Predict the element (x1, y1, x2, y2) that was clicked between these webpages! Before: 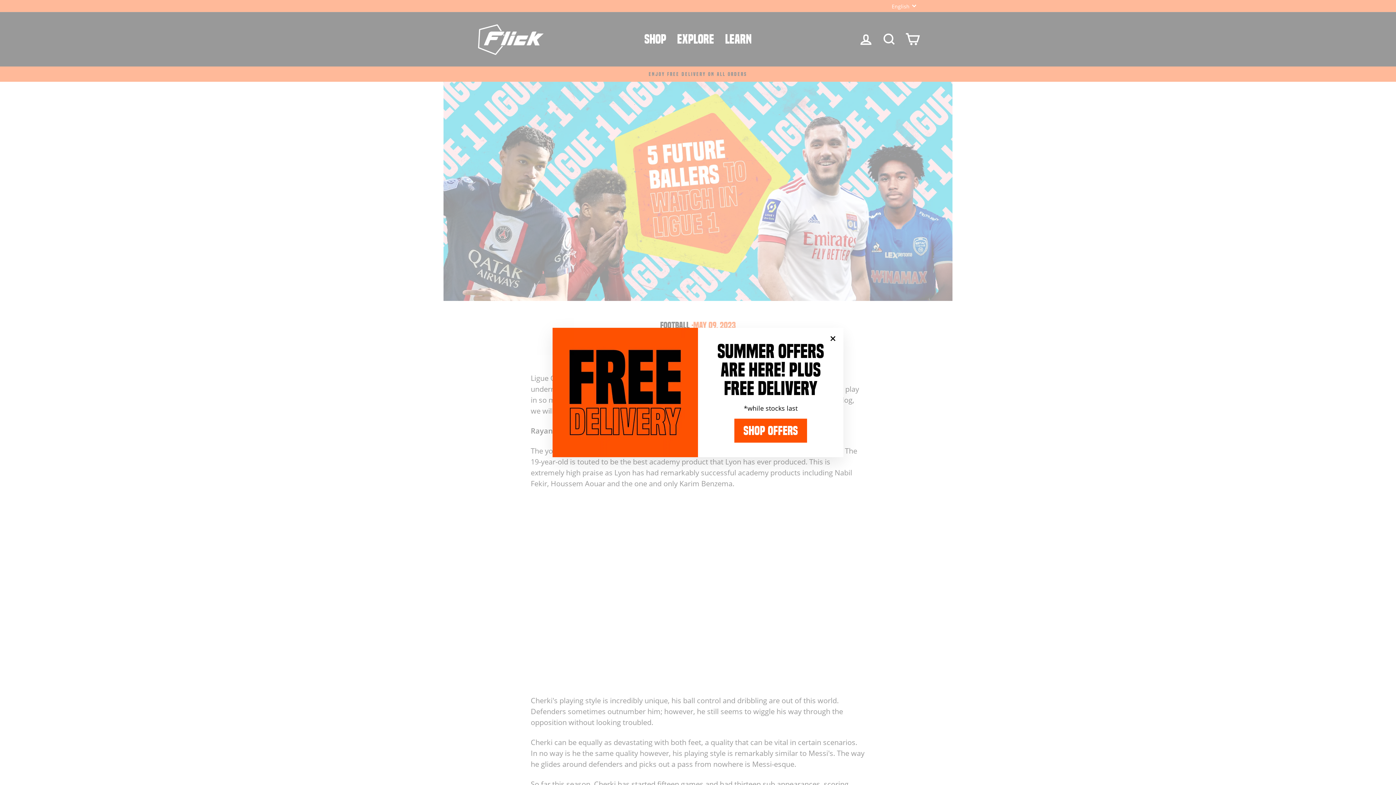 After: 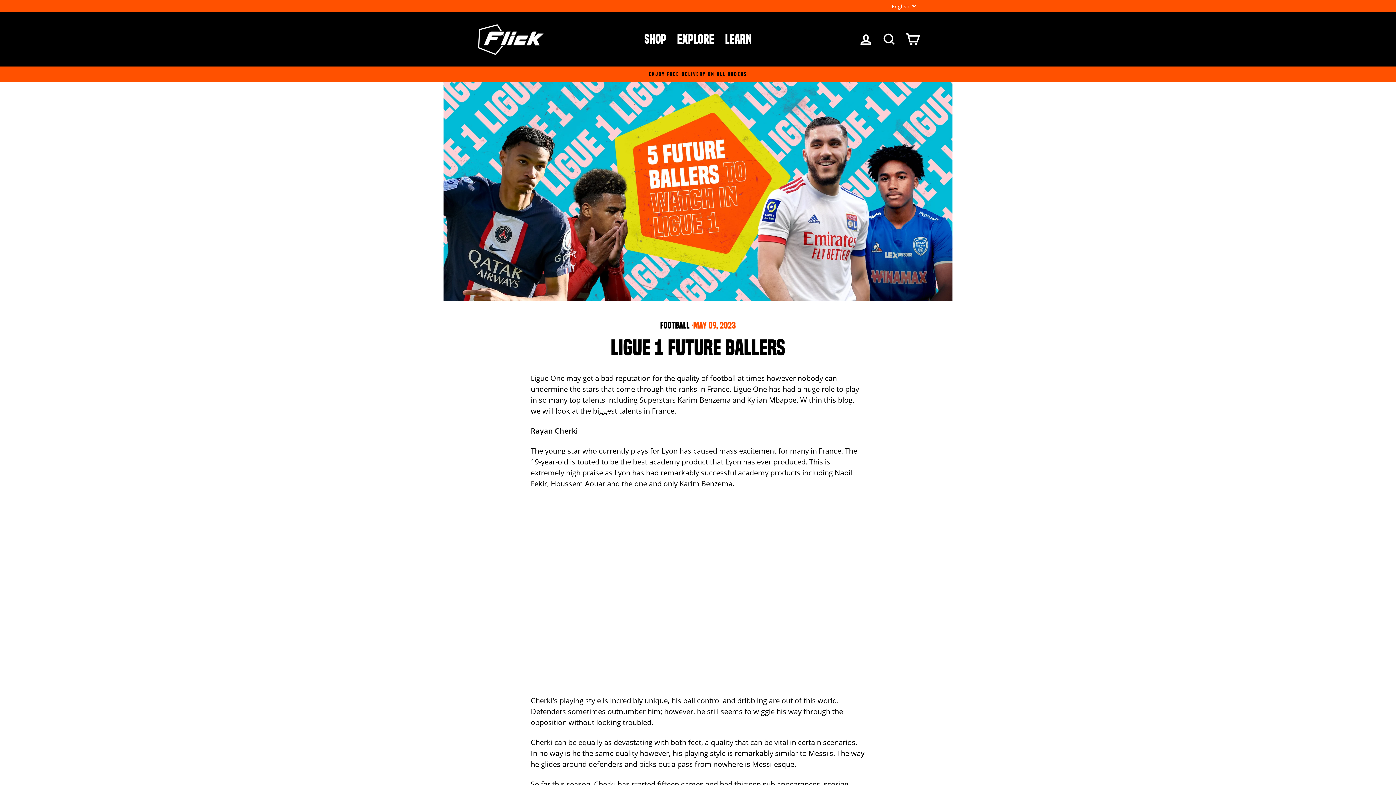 Action: bbox: (826, 331, 840, 345) label: "Close (esc)"